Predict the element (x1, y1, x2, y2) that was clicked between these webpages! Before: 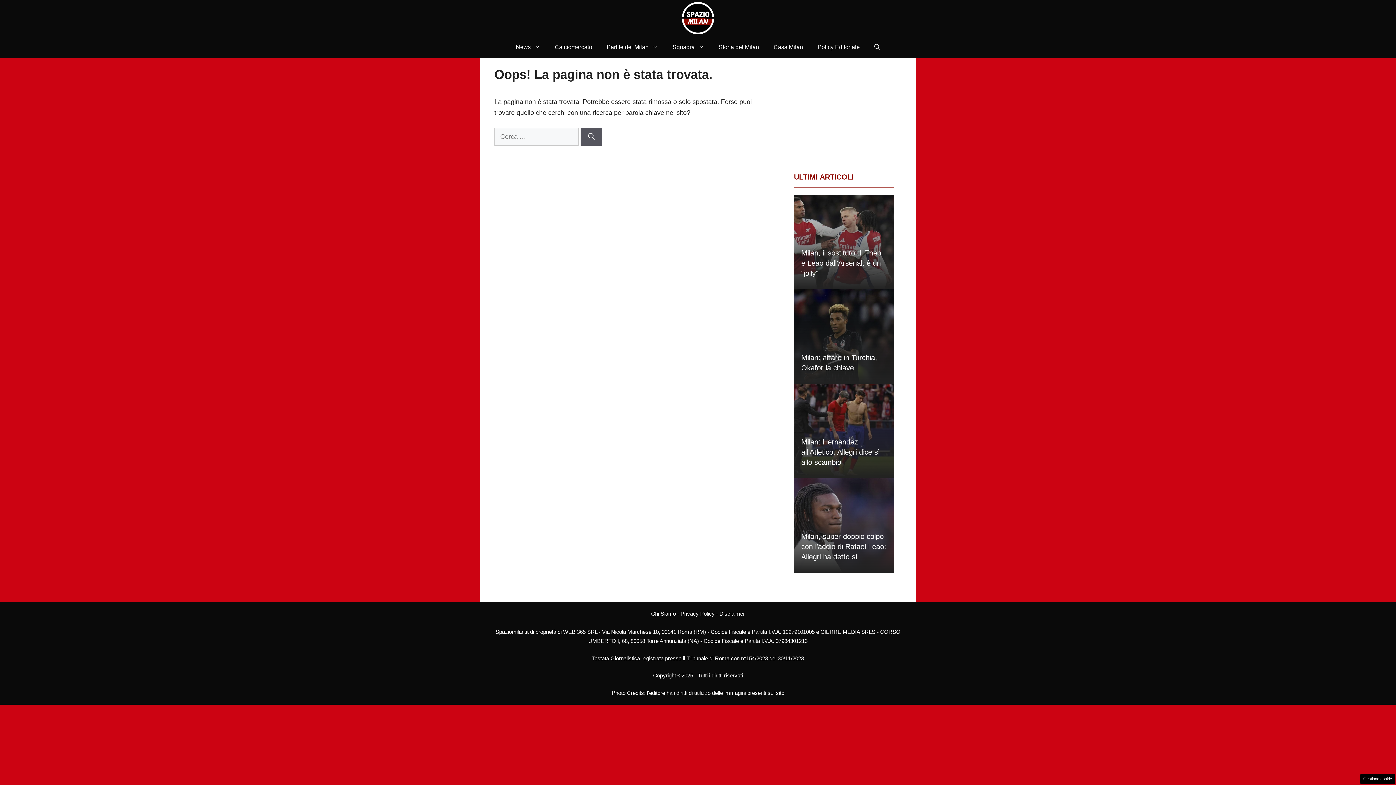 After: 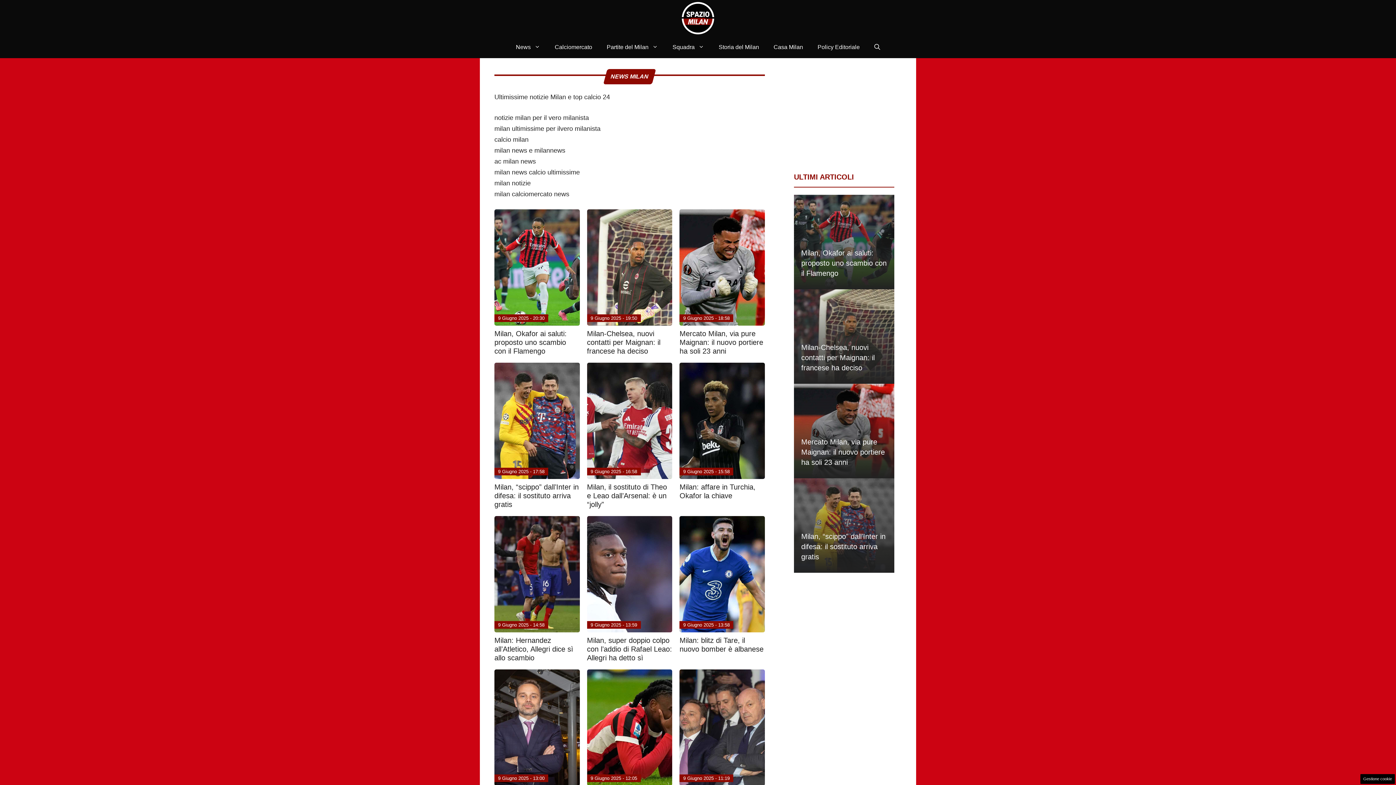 Action: label: News bbox: (508, 36, 547, 58)